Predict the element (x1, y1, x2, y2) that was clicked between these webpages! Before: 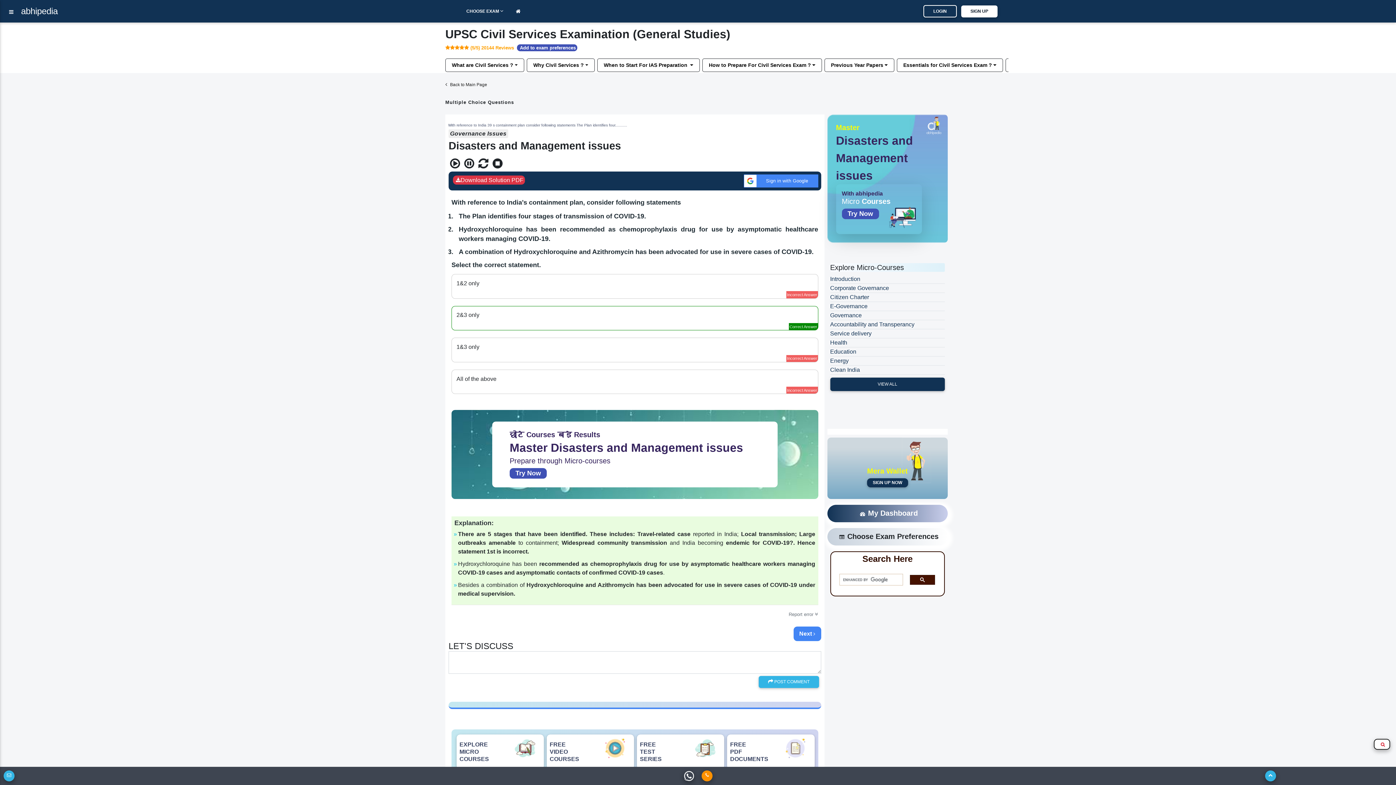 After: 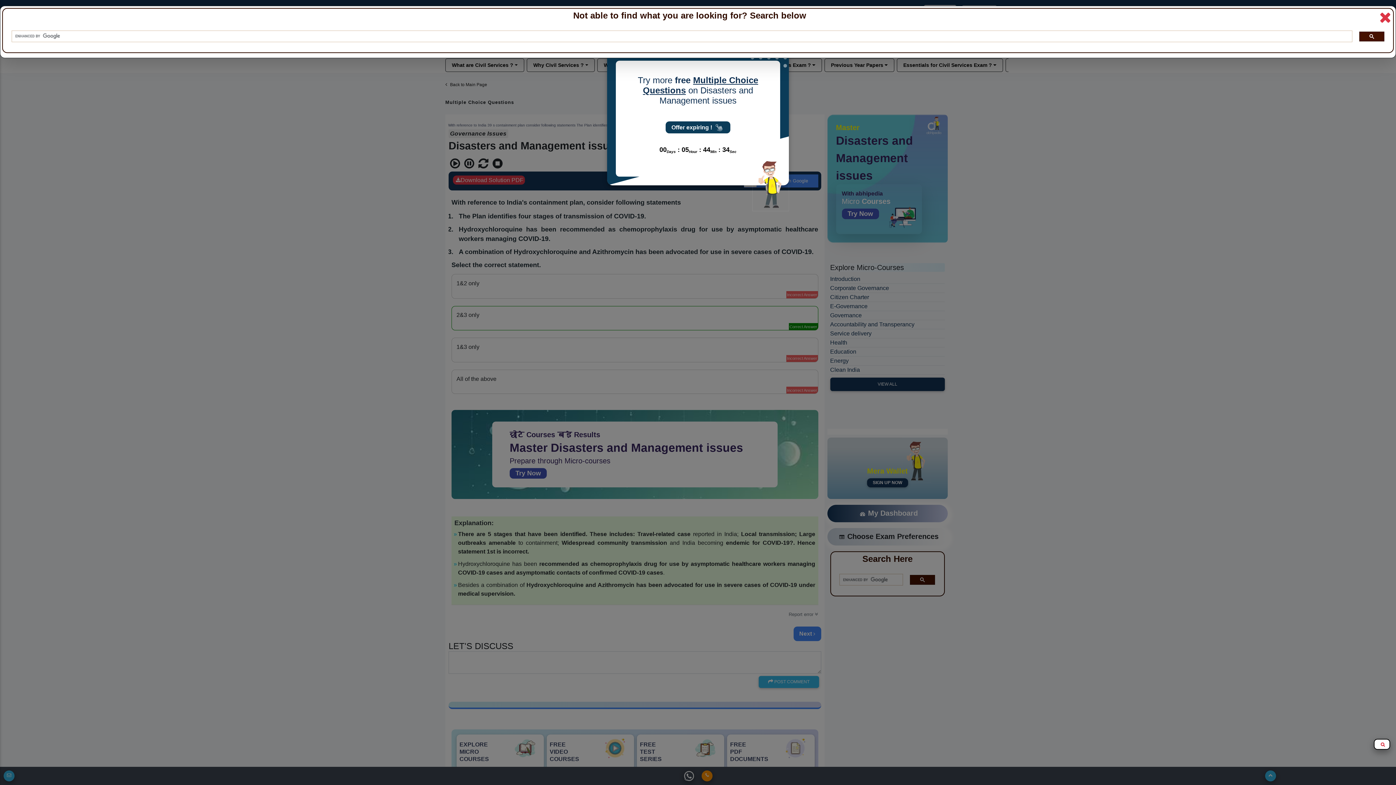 Action: bbox: (1374, 739, 1390, 750)